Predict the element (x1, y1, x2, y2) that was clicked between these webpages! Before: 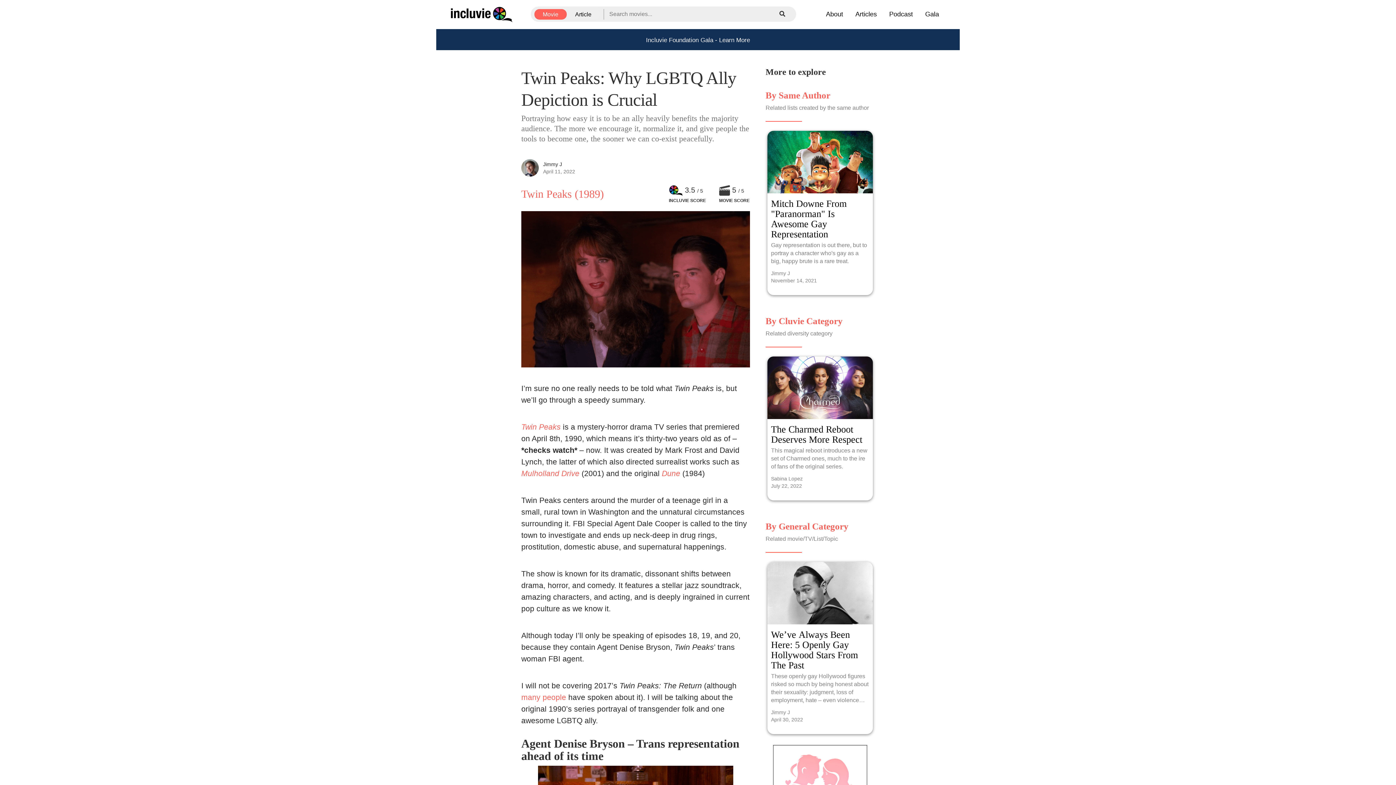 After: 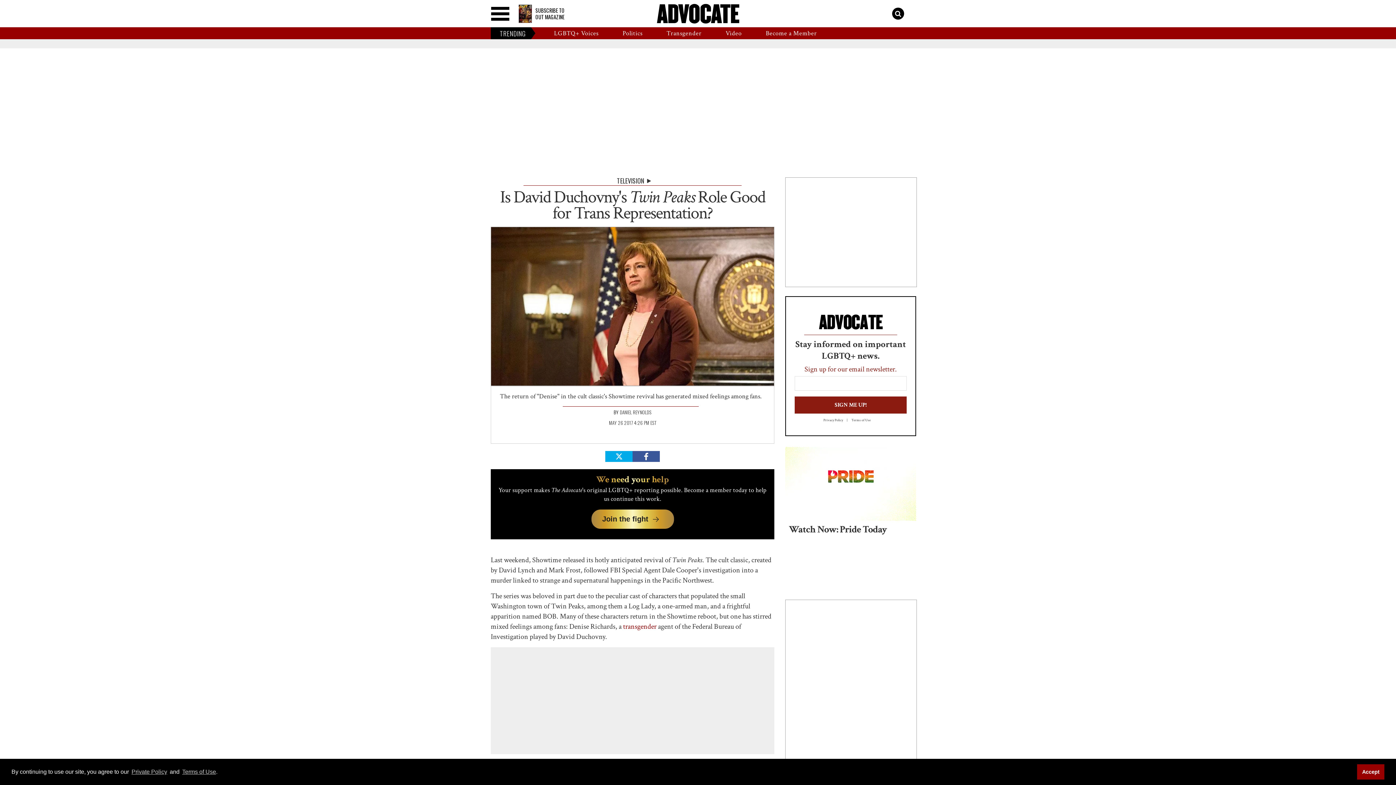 Action: bbox: (521, 693, 566, 701) label: many people